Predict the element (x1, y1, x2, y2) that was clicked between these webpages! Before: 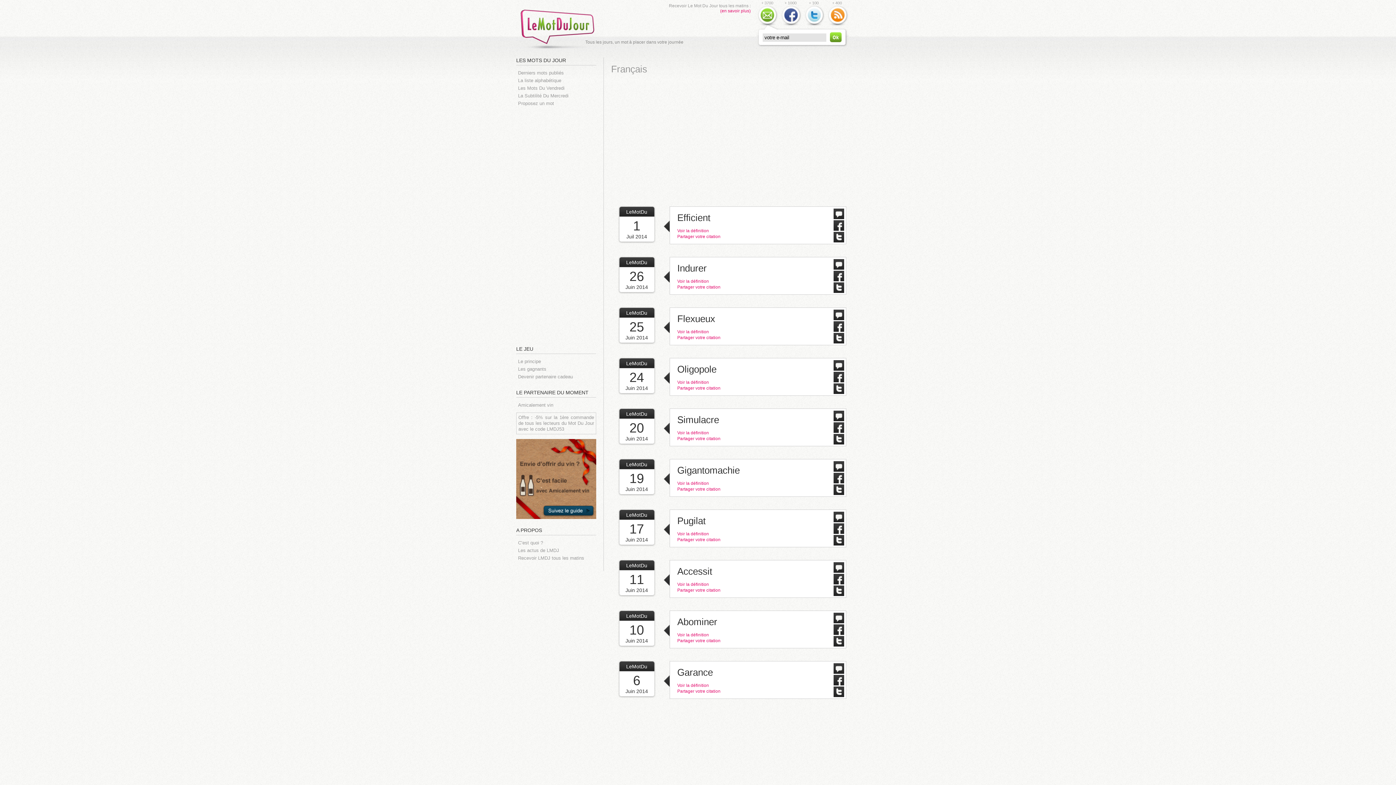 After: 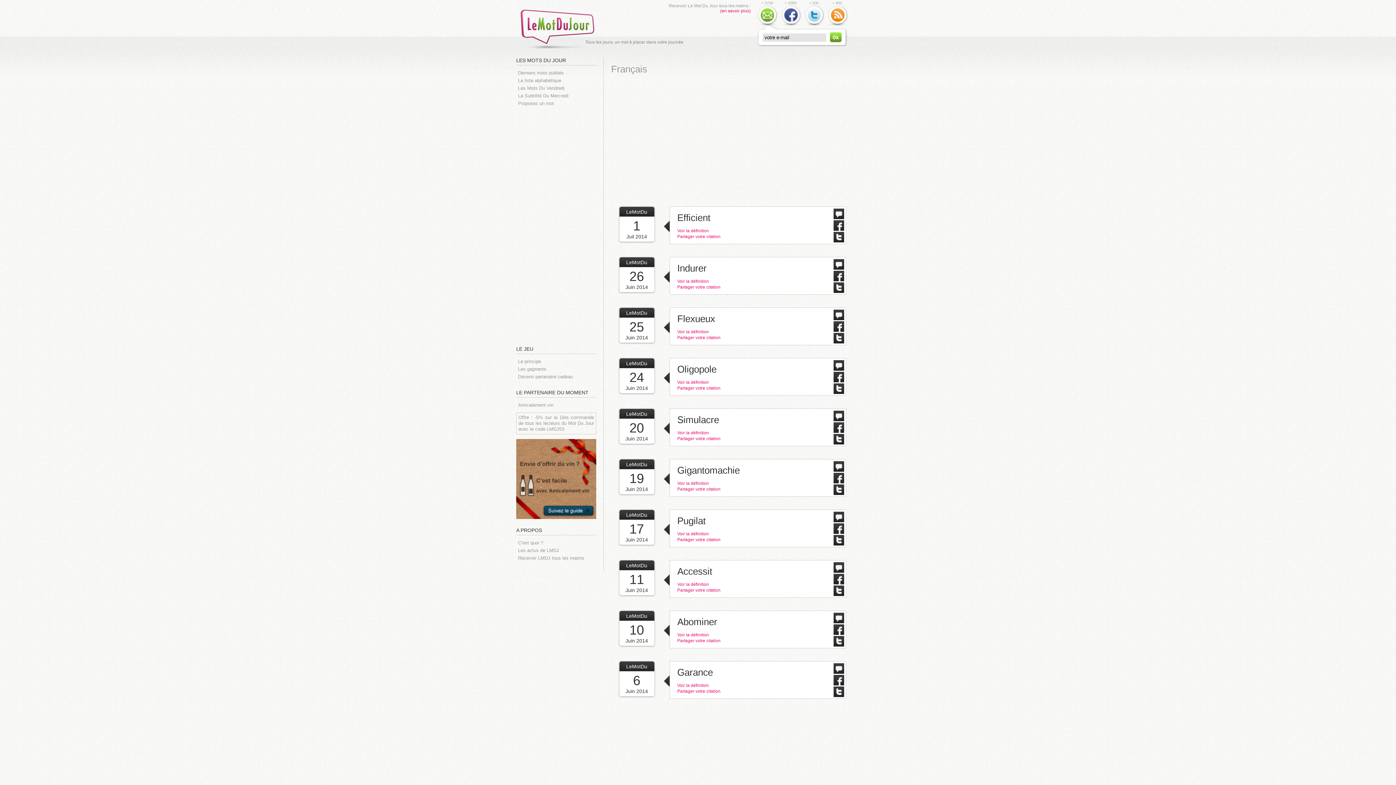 Action: bbox: (833, 440, 844, 445)